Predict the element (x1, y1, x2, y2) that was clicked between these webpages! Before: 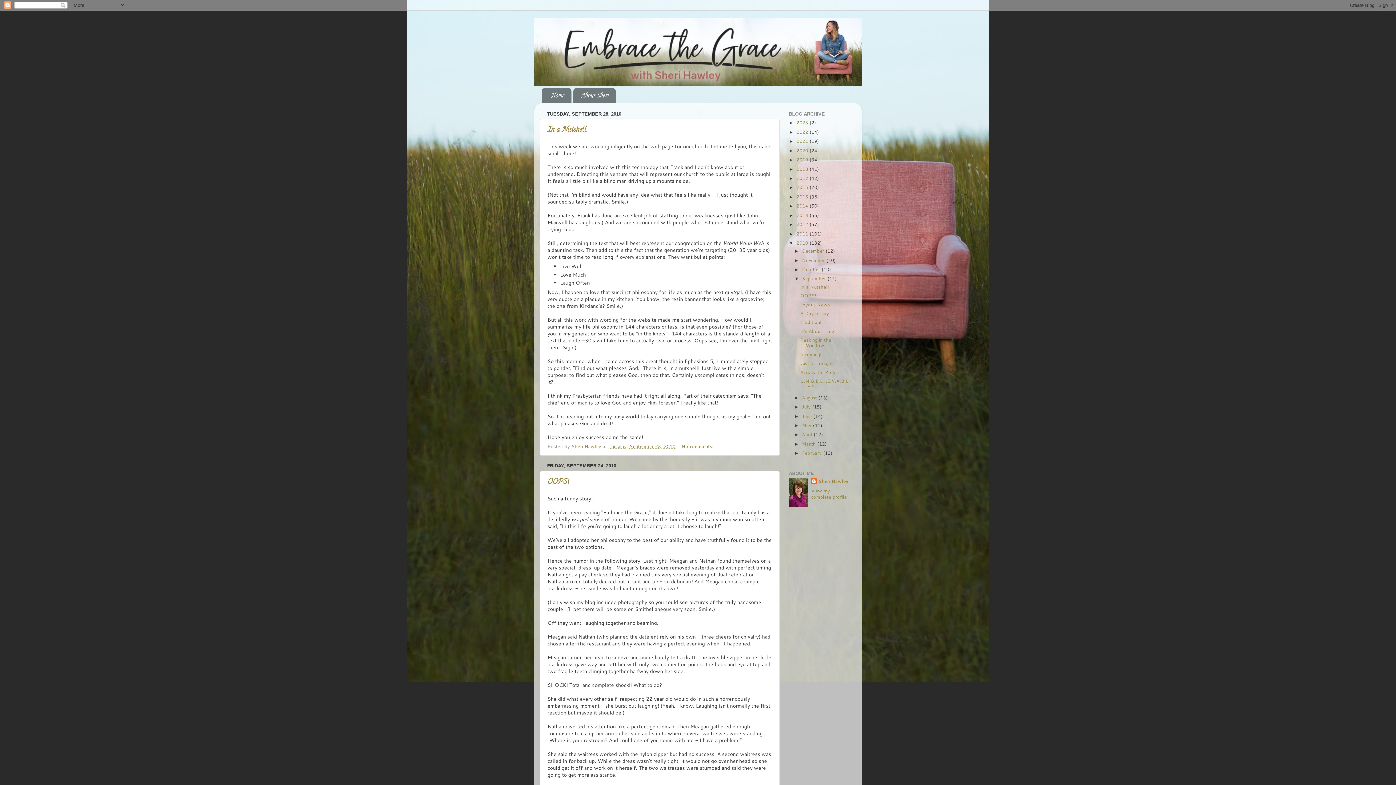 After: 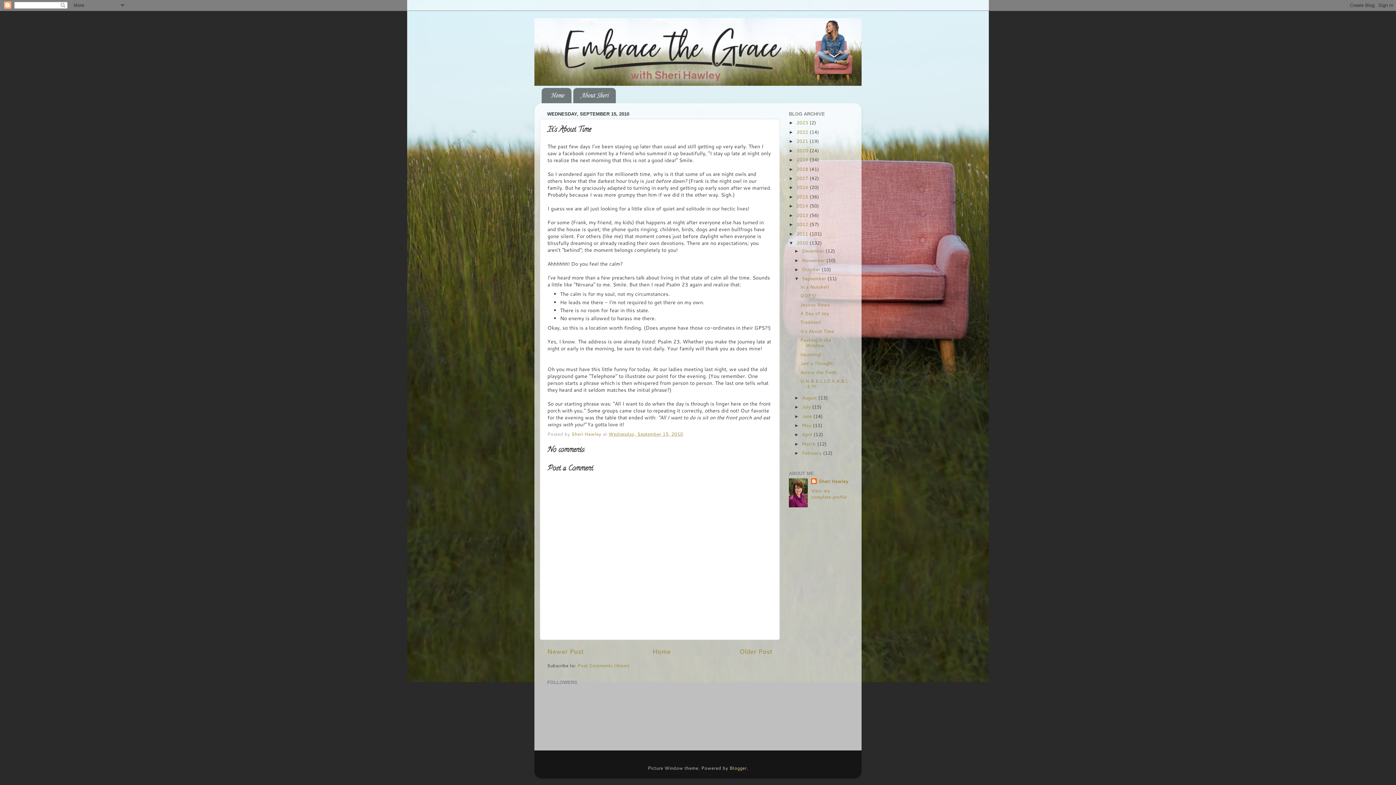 Action: bbox: (800, 327, 834, 334) label: It's About Time